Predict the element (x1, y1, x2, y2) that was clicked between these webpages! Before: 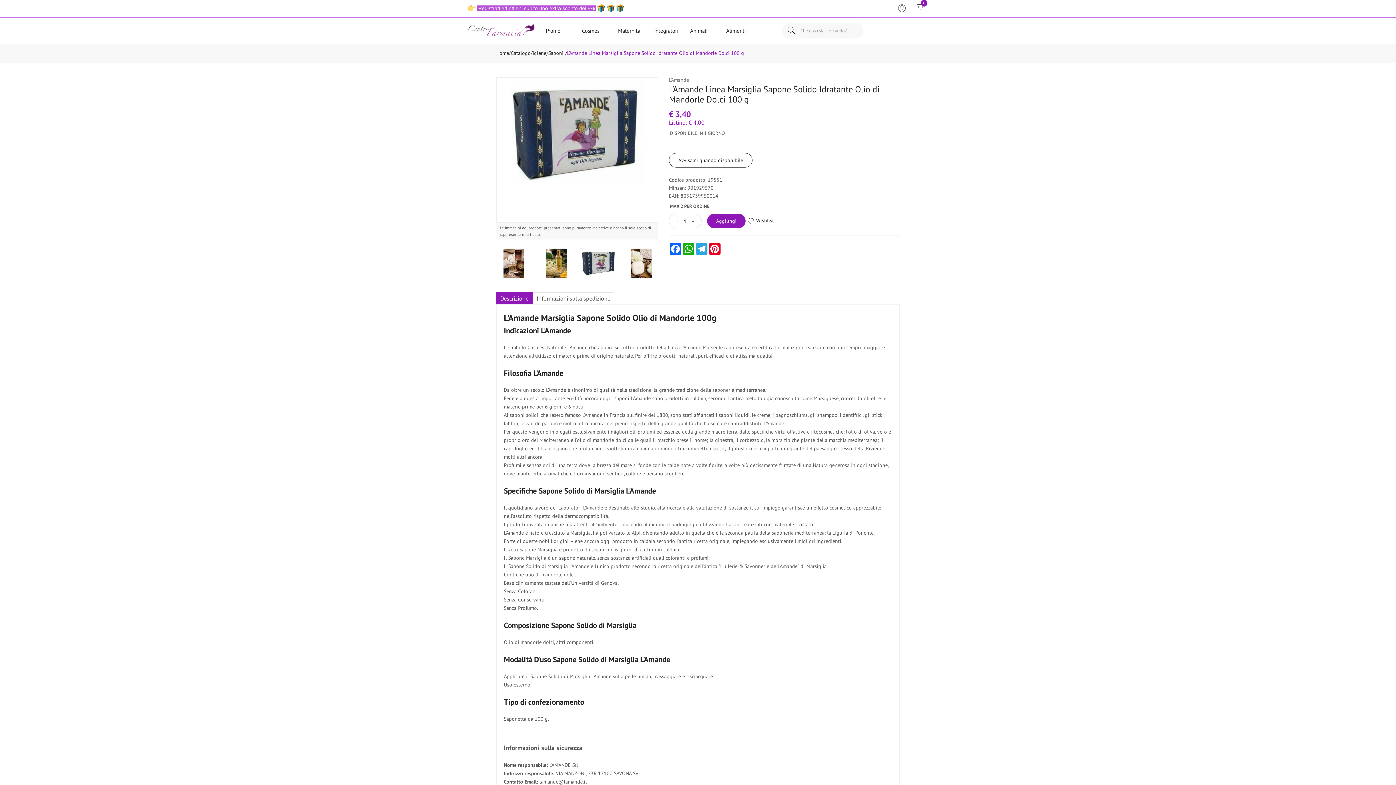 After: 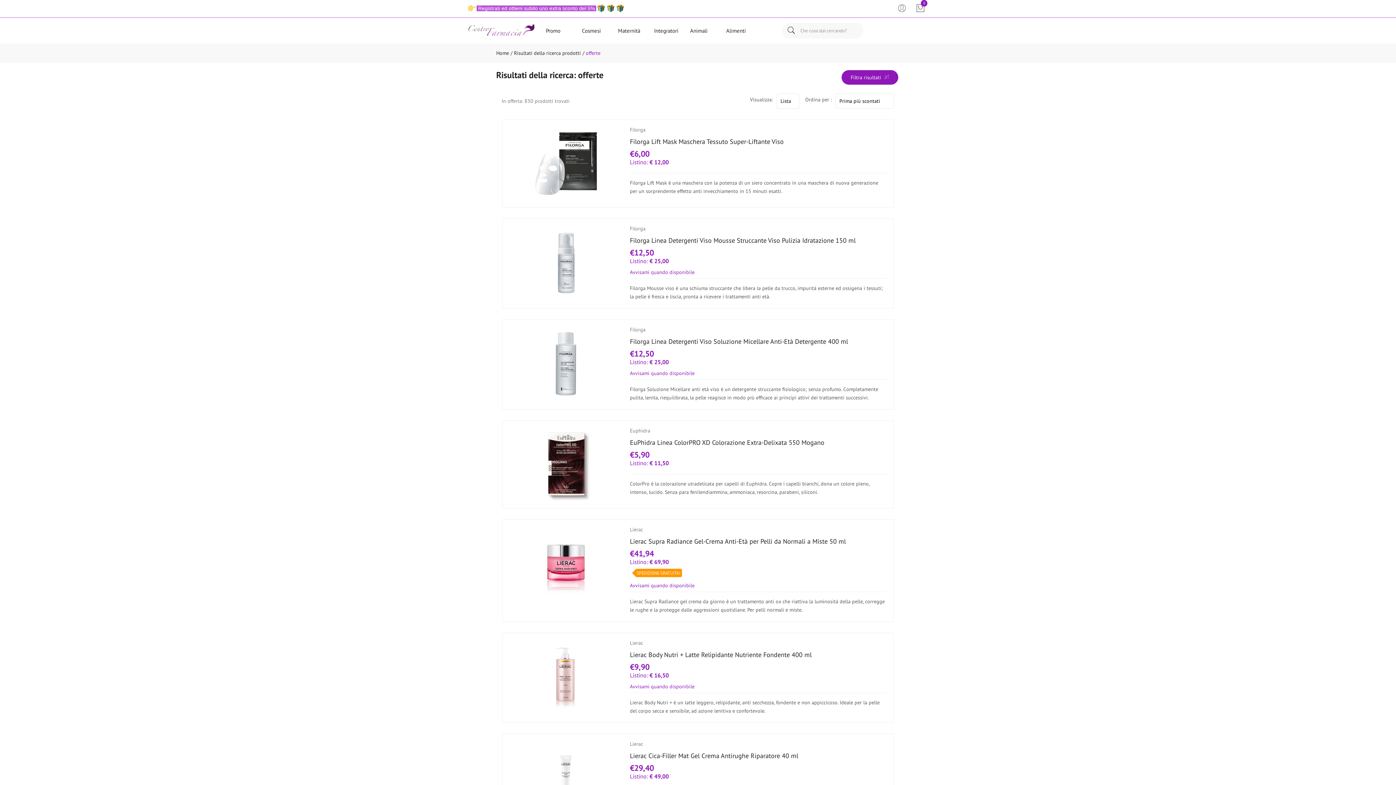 Action: bbox: (546, 17, 582, 43) label: Promo